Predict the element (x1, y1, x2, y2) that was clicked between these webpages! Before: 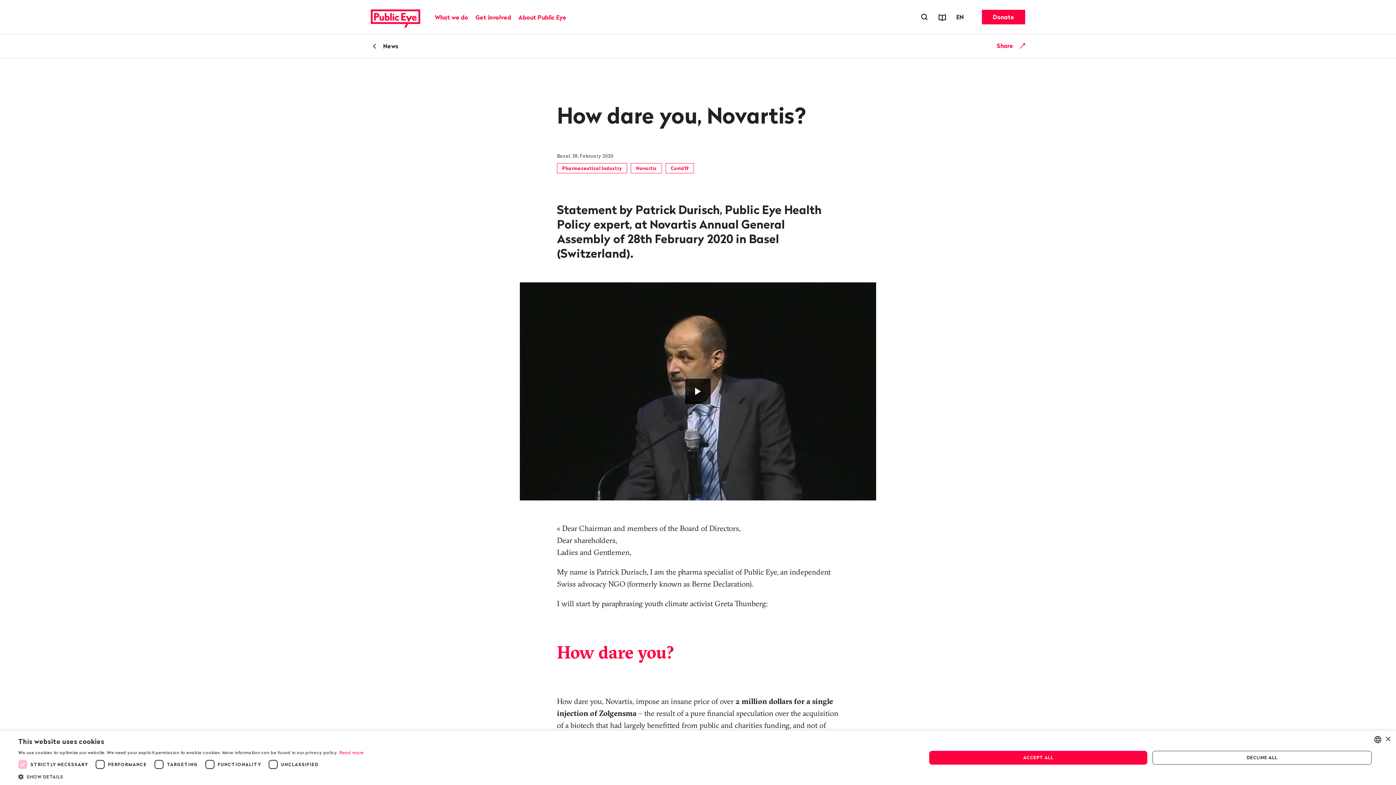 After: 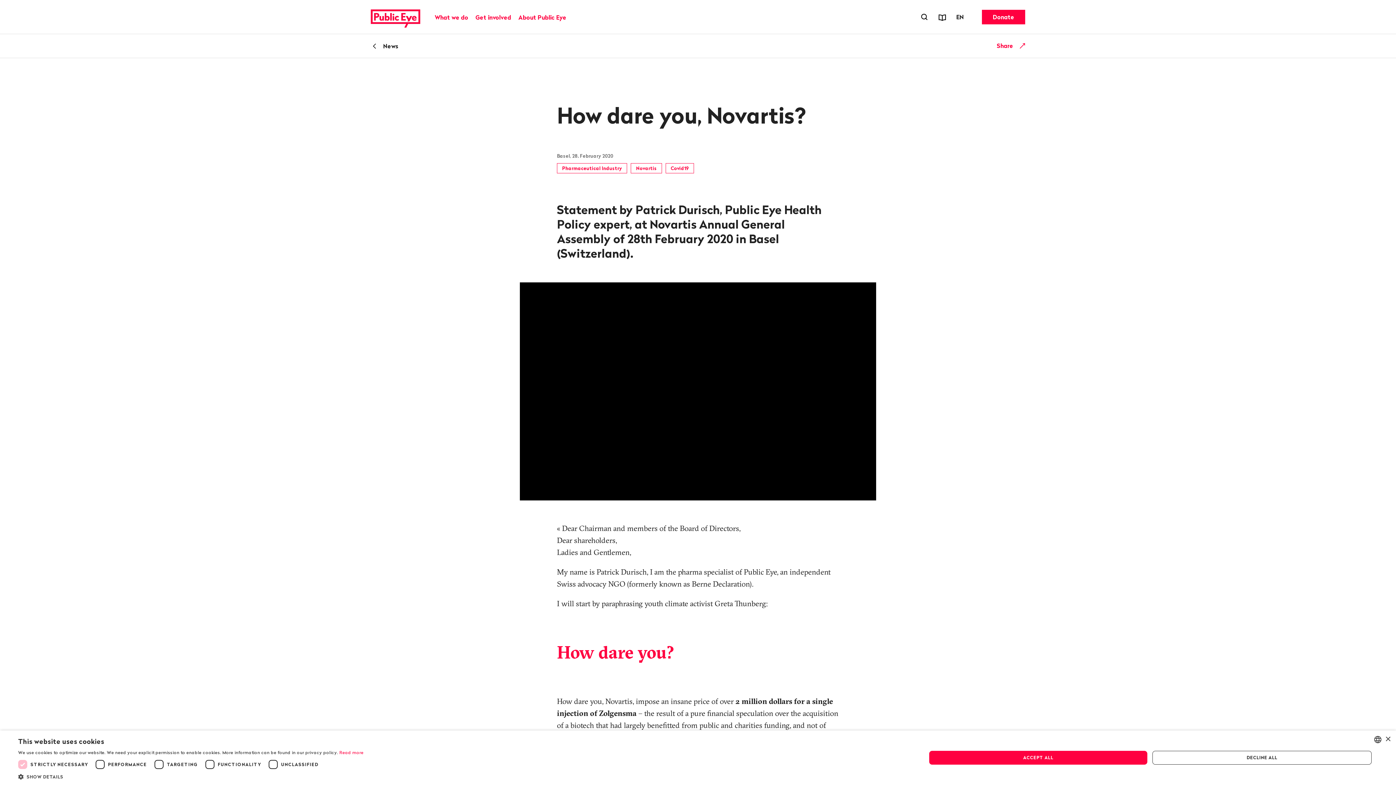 Action: label: Launch video "Public Eye an der Novartis Generalversammlung 2020". Press ENTER to lanuch YouTube player. Control the player with TAB key. bbox: (520, 282, 876, 500)